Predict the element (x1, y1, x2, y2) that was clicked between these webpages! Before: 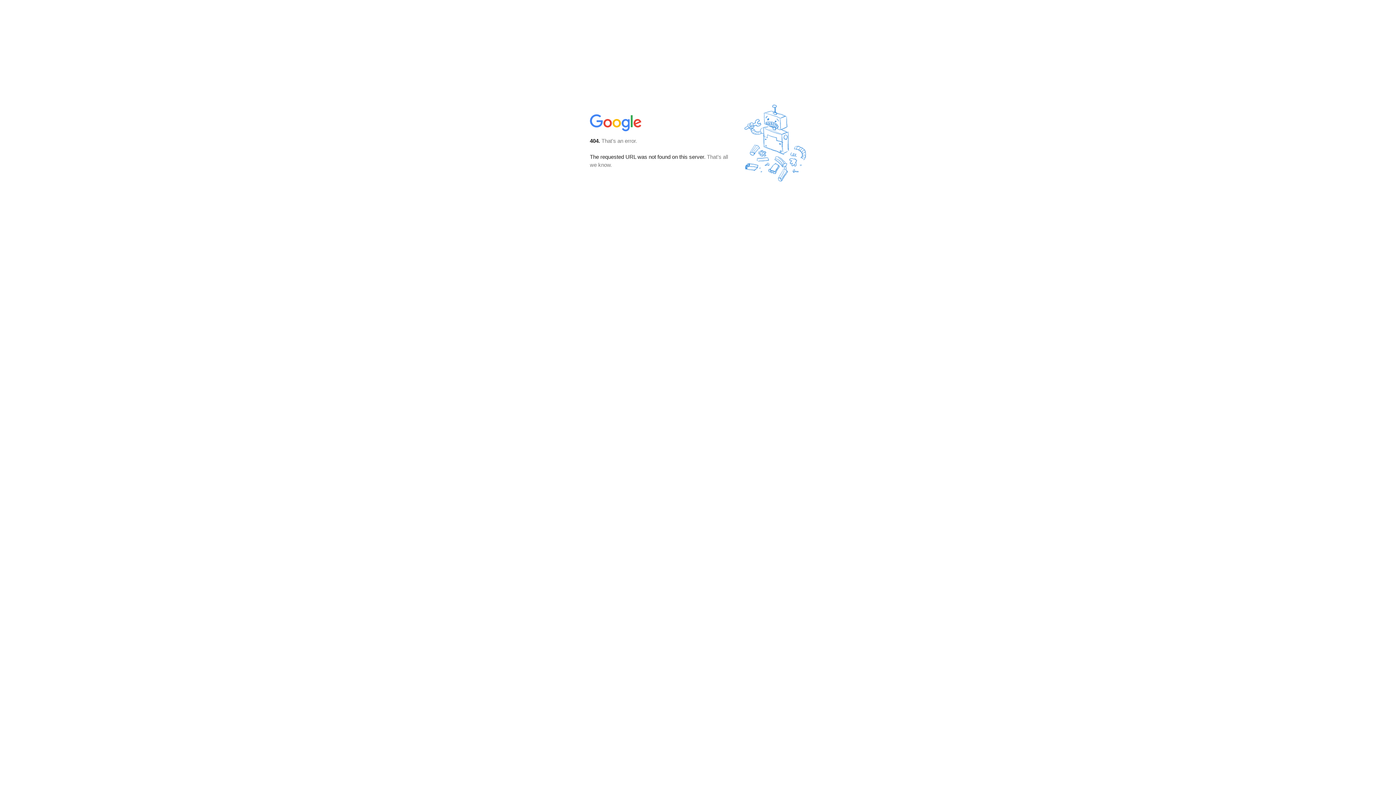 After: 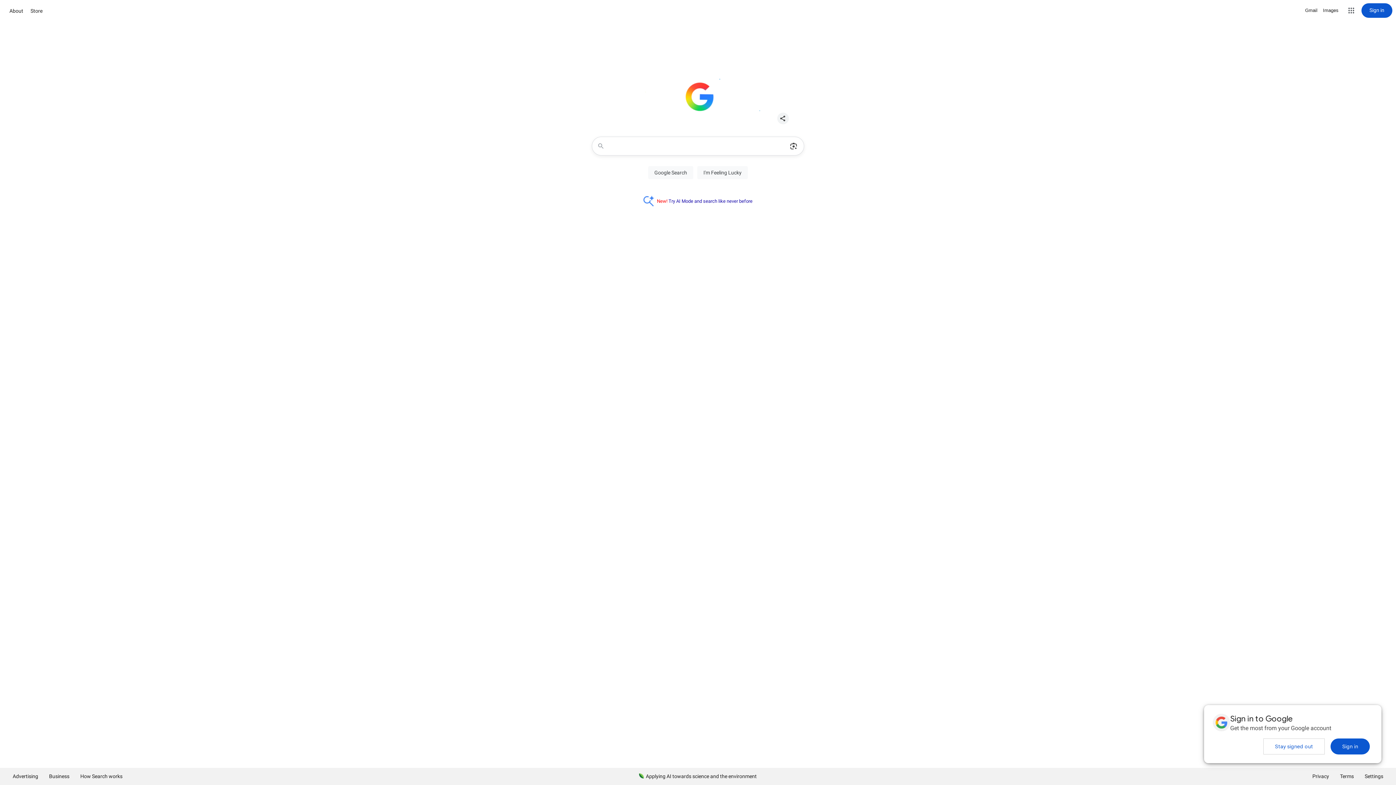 Action: bbox: (590, 127, 642, 134)